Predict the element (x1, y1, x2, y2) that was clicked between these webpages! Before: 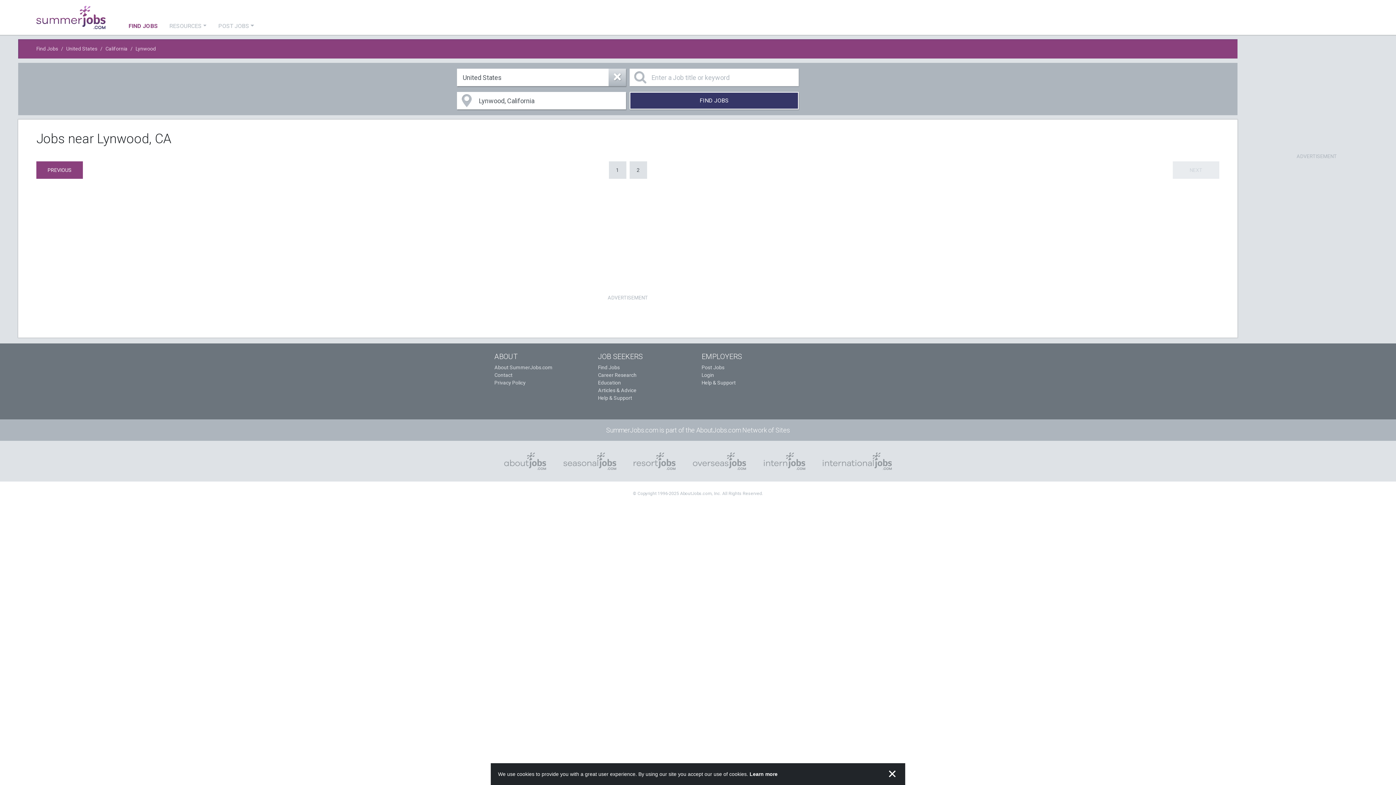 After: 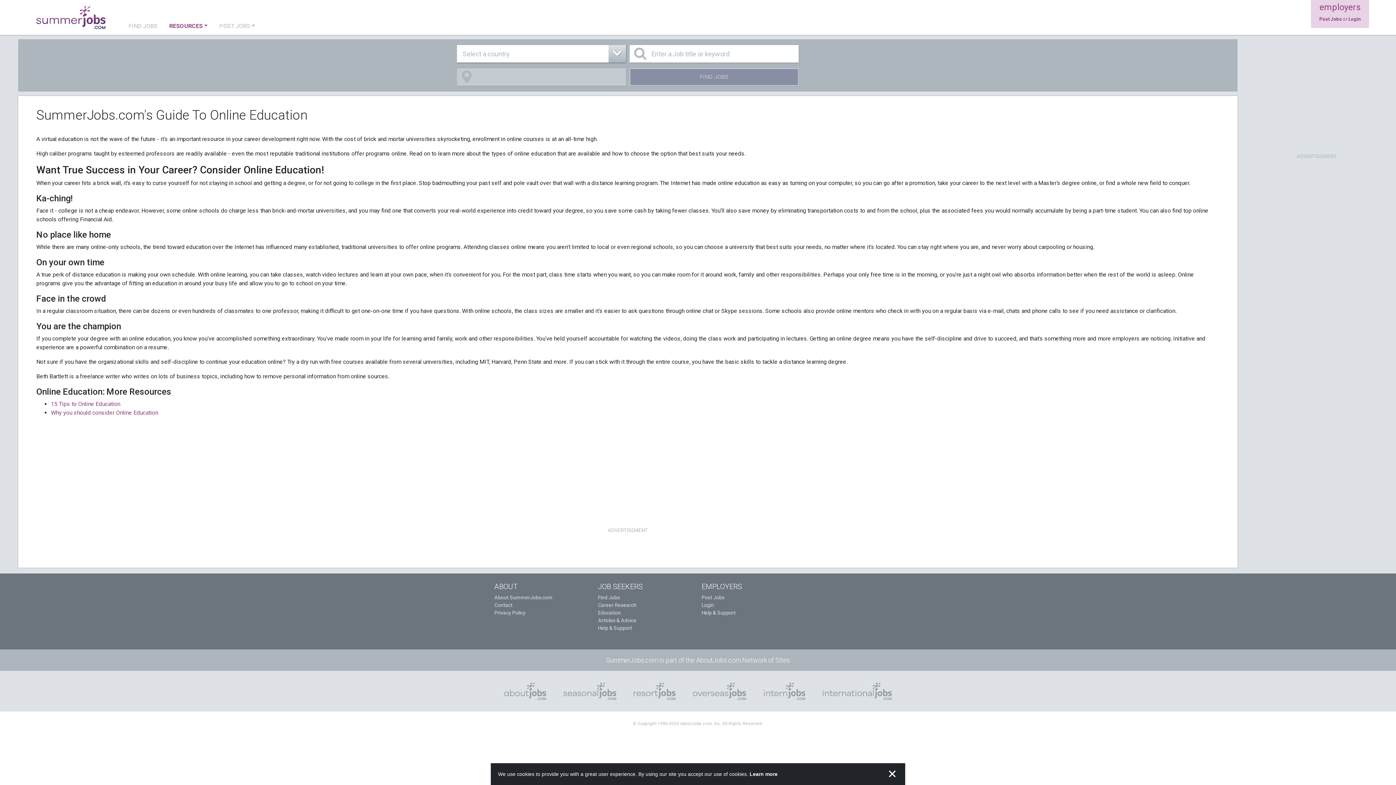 Action: bbox: (598, 380, 621, 385) label: Education